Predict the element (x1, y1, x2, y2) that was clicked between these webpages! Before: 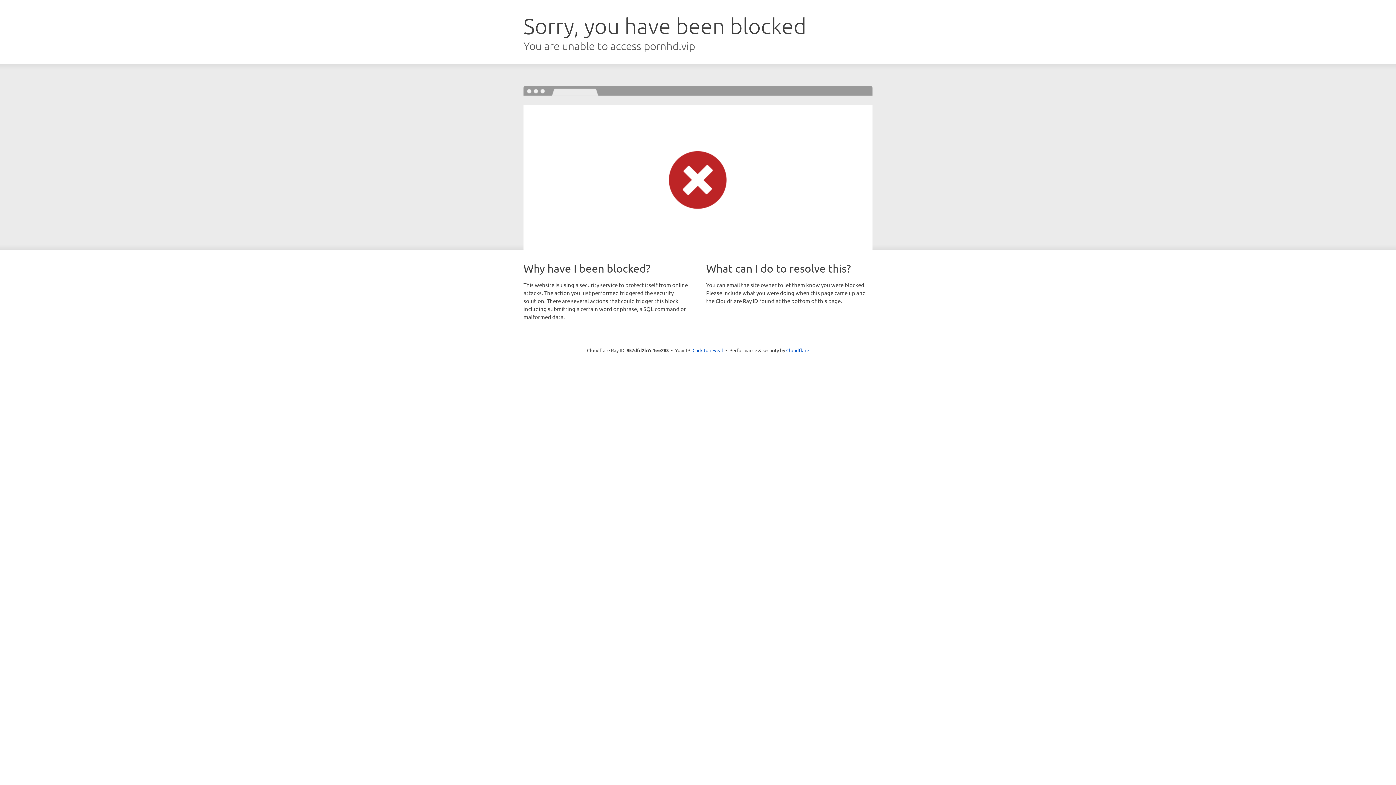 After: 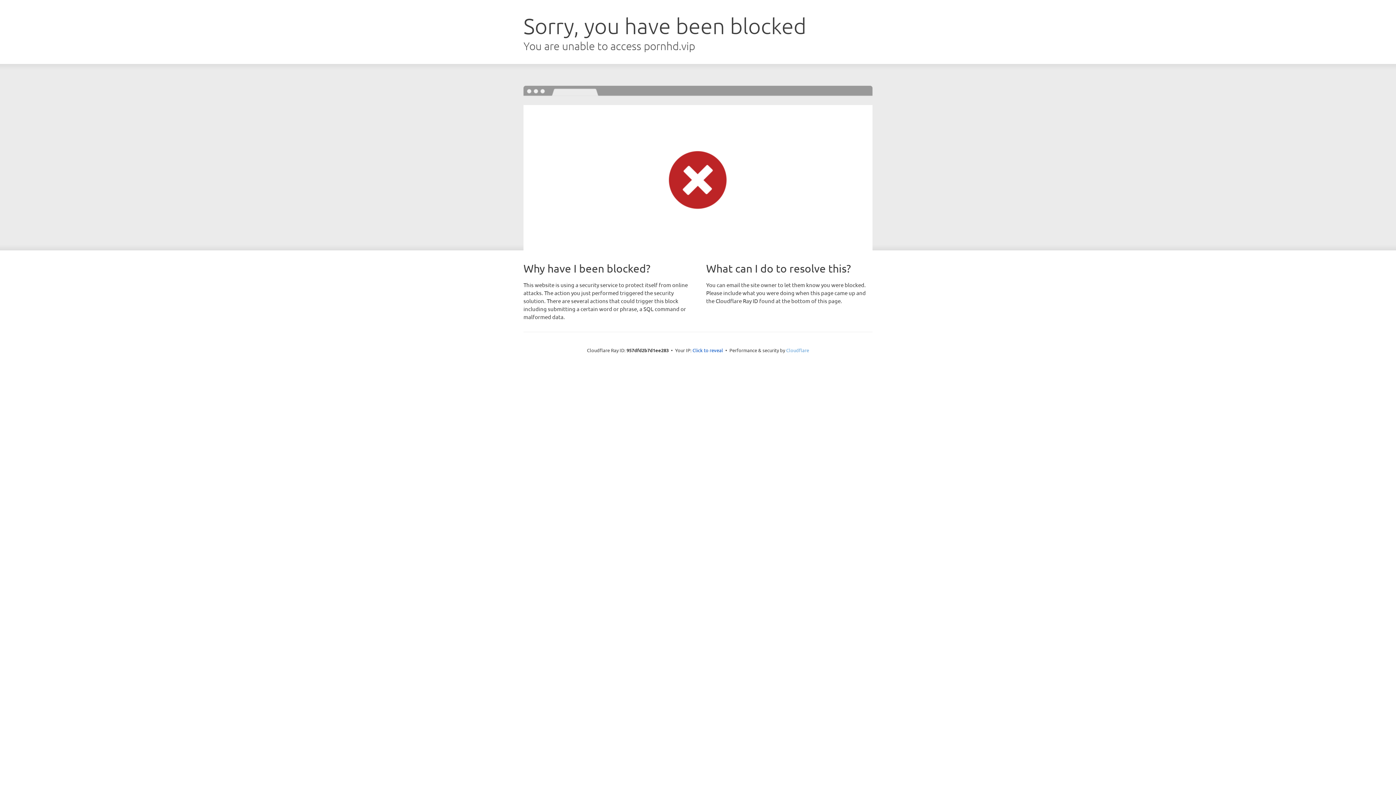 Action: bbox: (786, 347, 809, 353) label: Cloudflare